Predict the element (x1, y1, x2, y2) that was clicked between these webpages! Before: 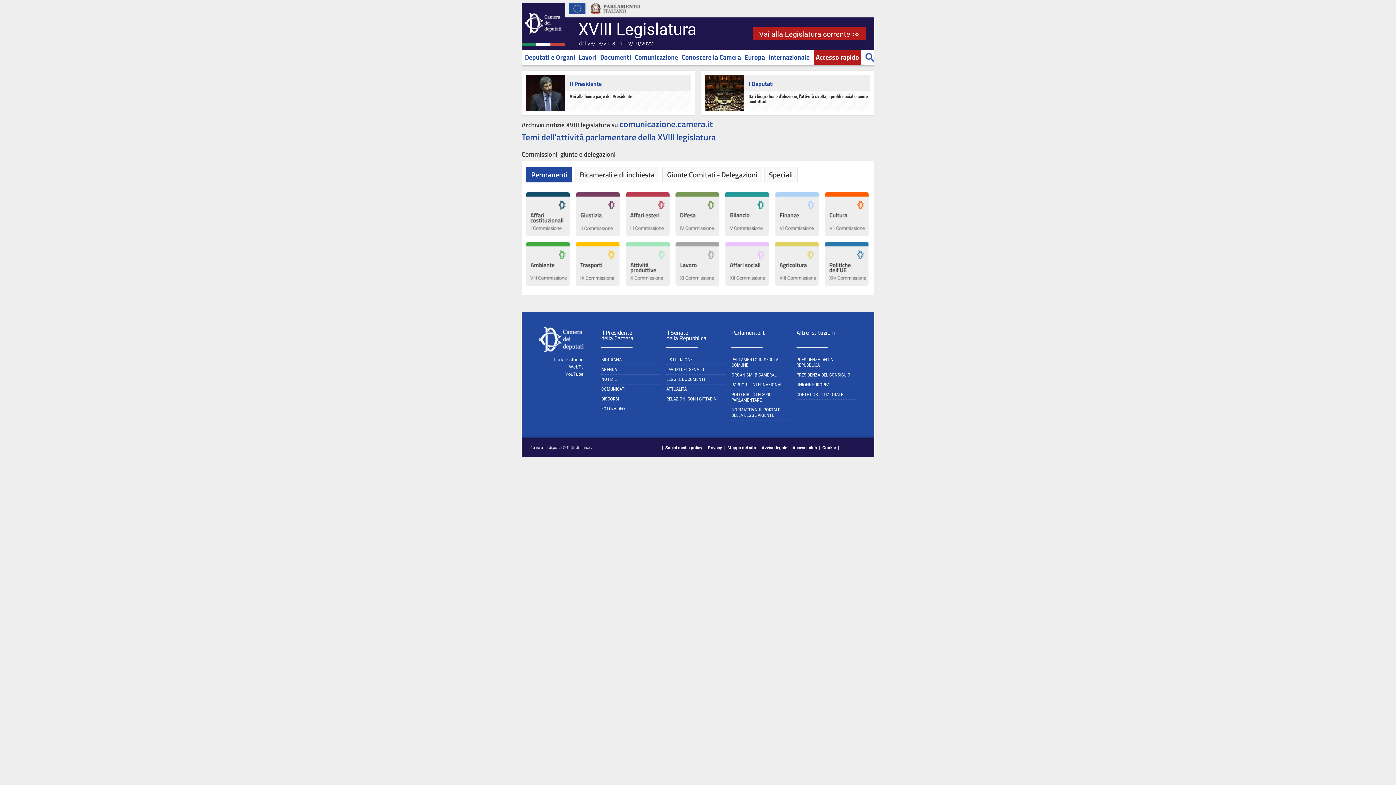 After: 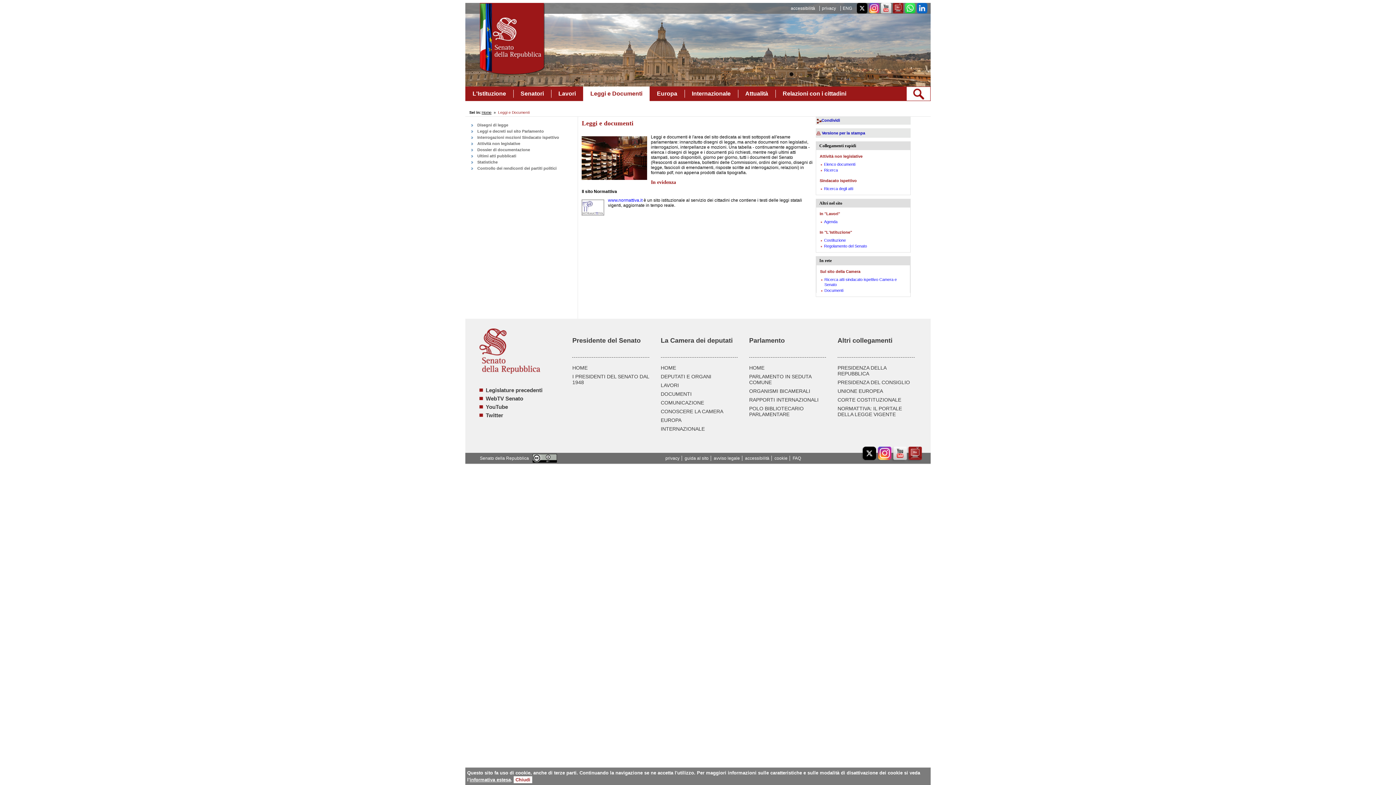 Action: bbox: (666, 376, 724, 384) label: LEGGI E DOCUMENTI